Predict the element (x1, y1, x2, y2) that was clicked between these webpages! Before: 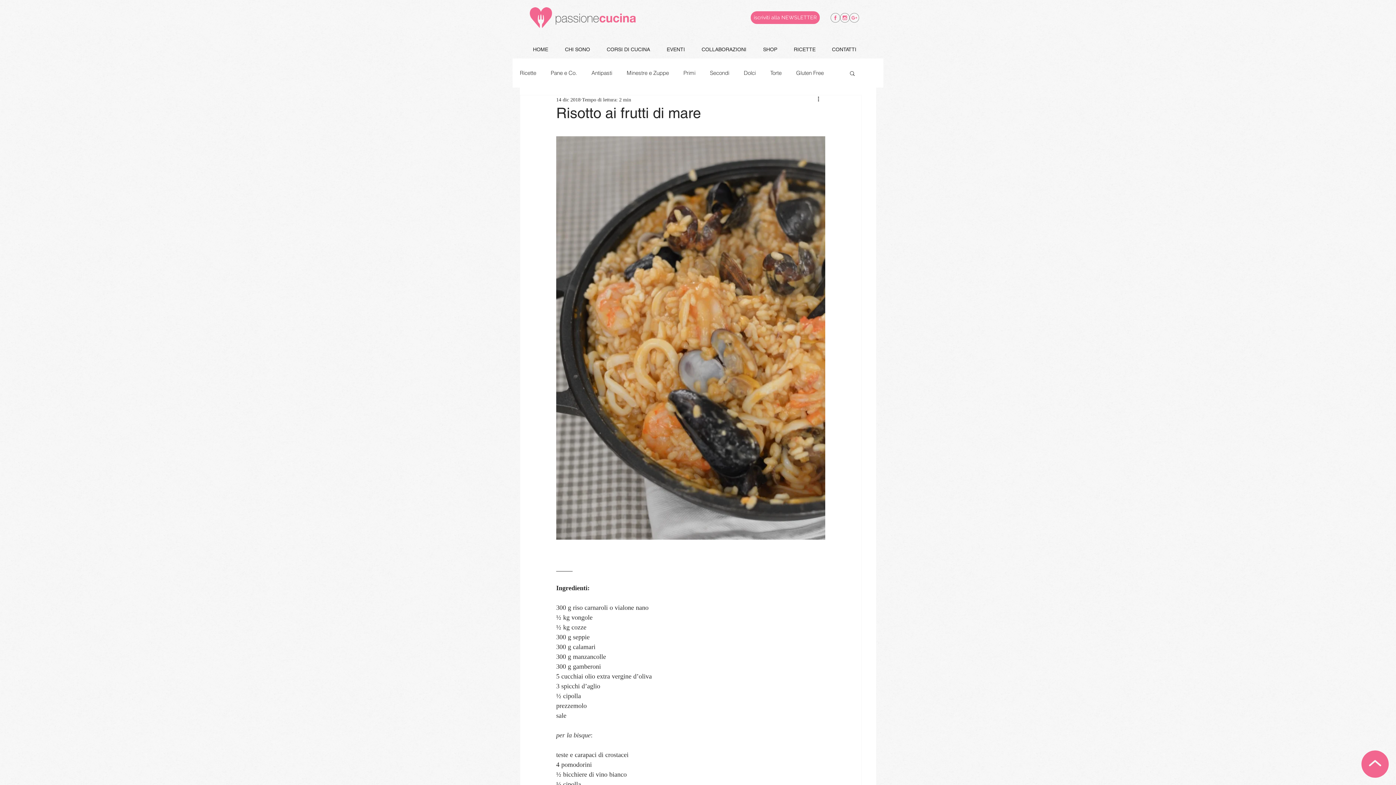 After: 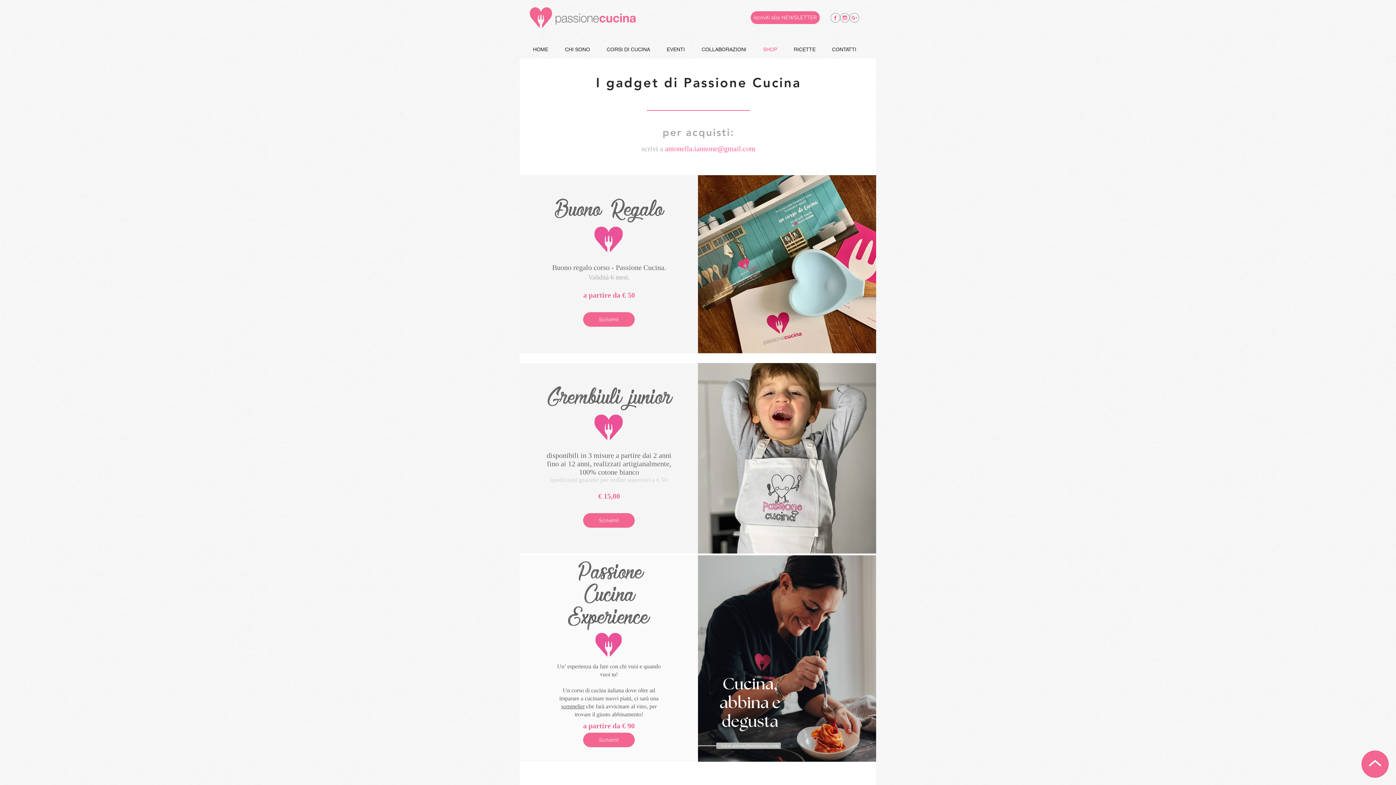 Action: bbox: (754, 40, 785, 58) label: SHOP